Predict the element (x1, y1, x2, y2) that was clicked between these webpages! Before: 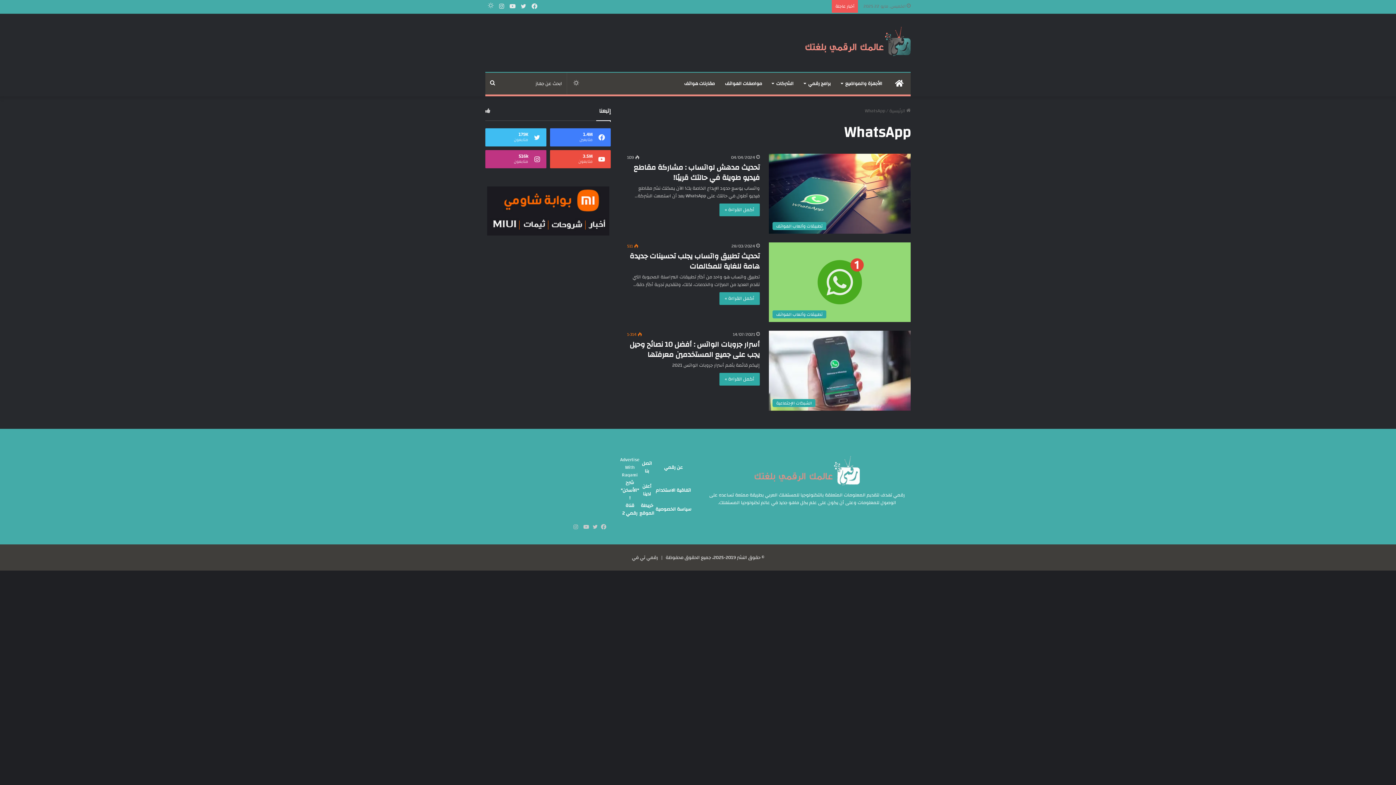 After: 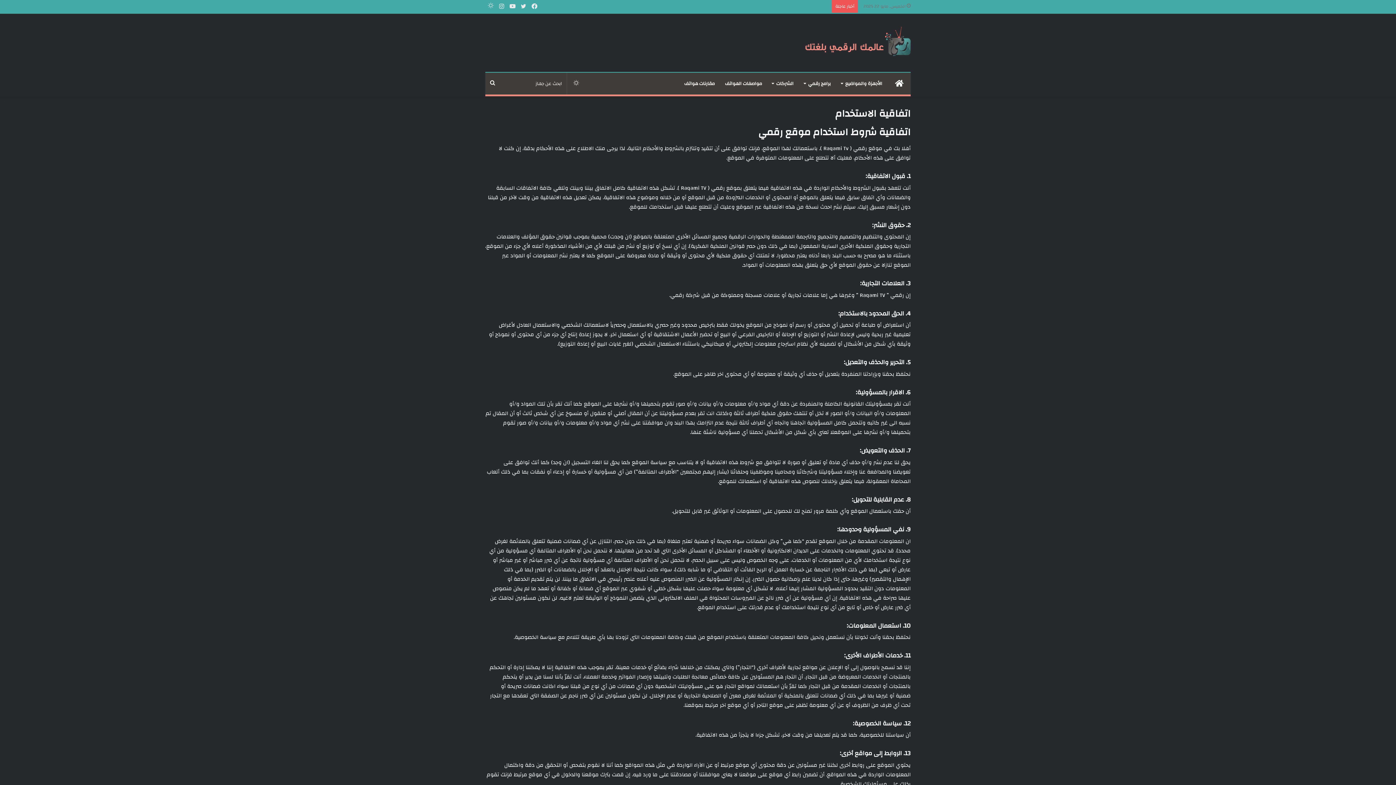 Action: label: اتفاقية الاستخدام bbox: (656, 486, 691, 495)